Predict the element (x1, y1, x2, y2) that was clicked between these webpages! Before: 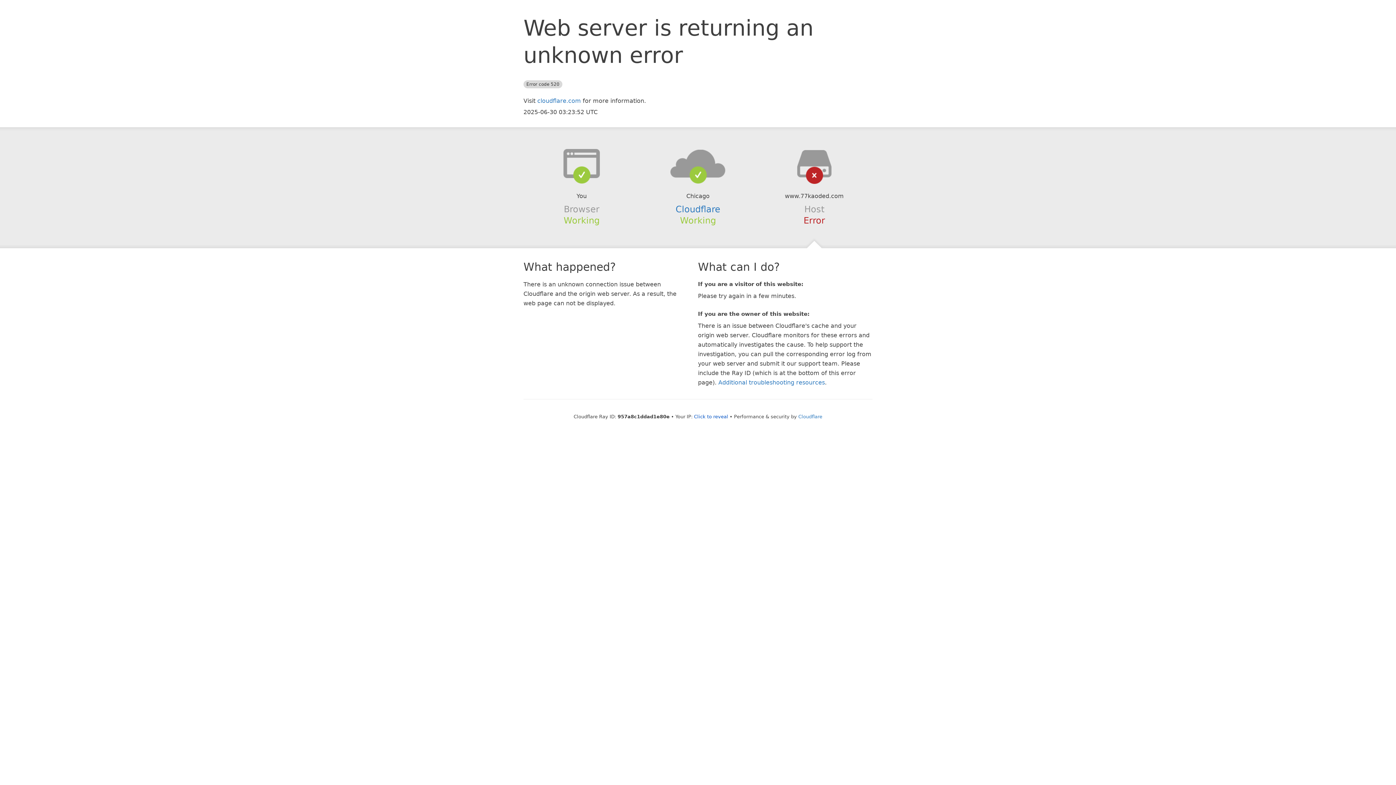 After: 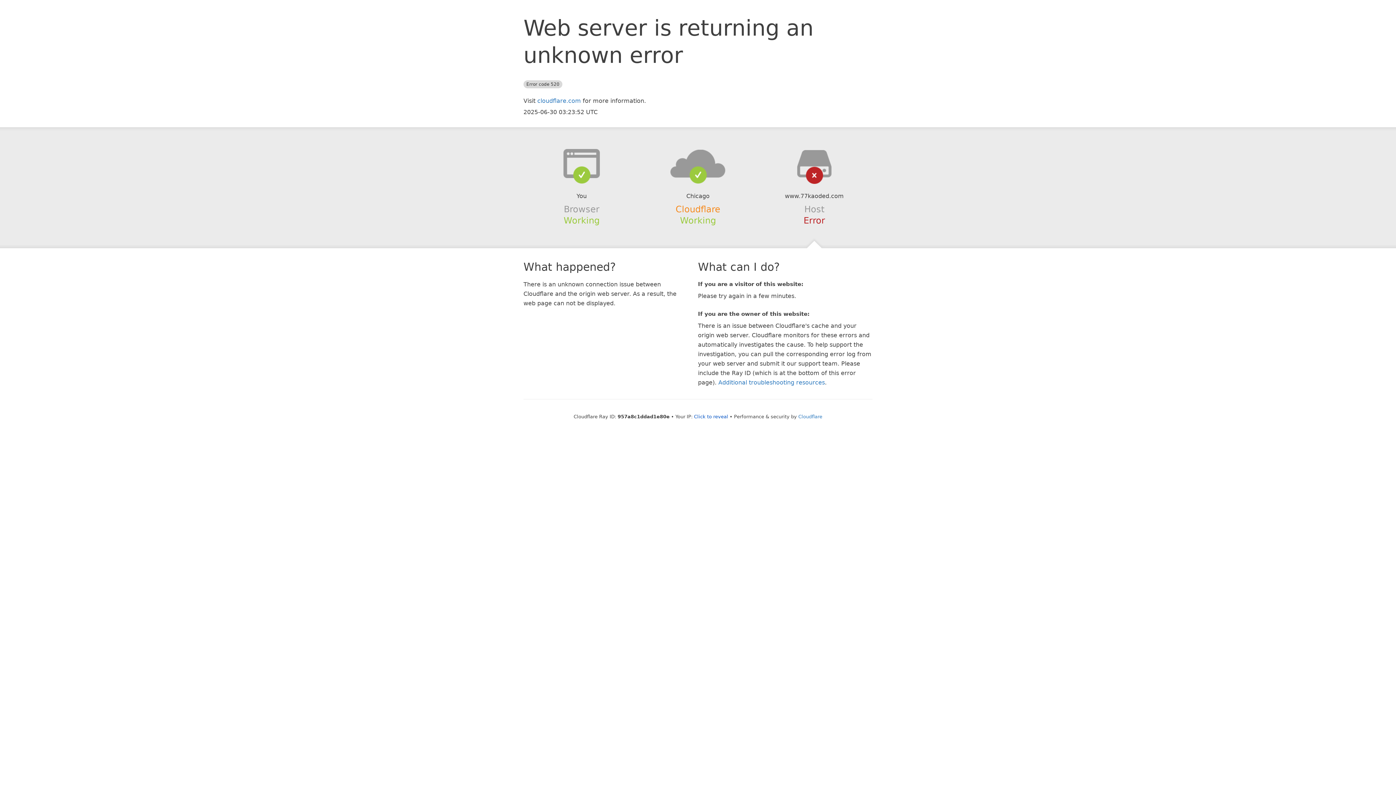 Action: bbox: (675, 204, 720, 214) label: Cloudflare